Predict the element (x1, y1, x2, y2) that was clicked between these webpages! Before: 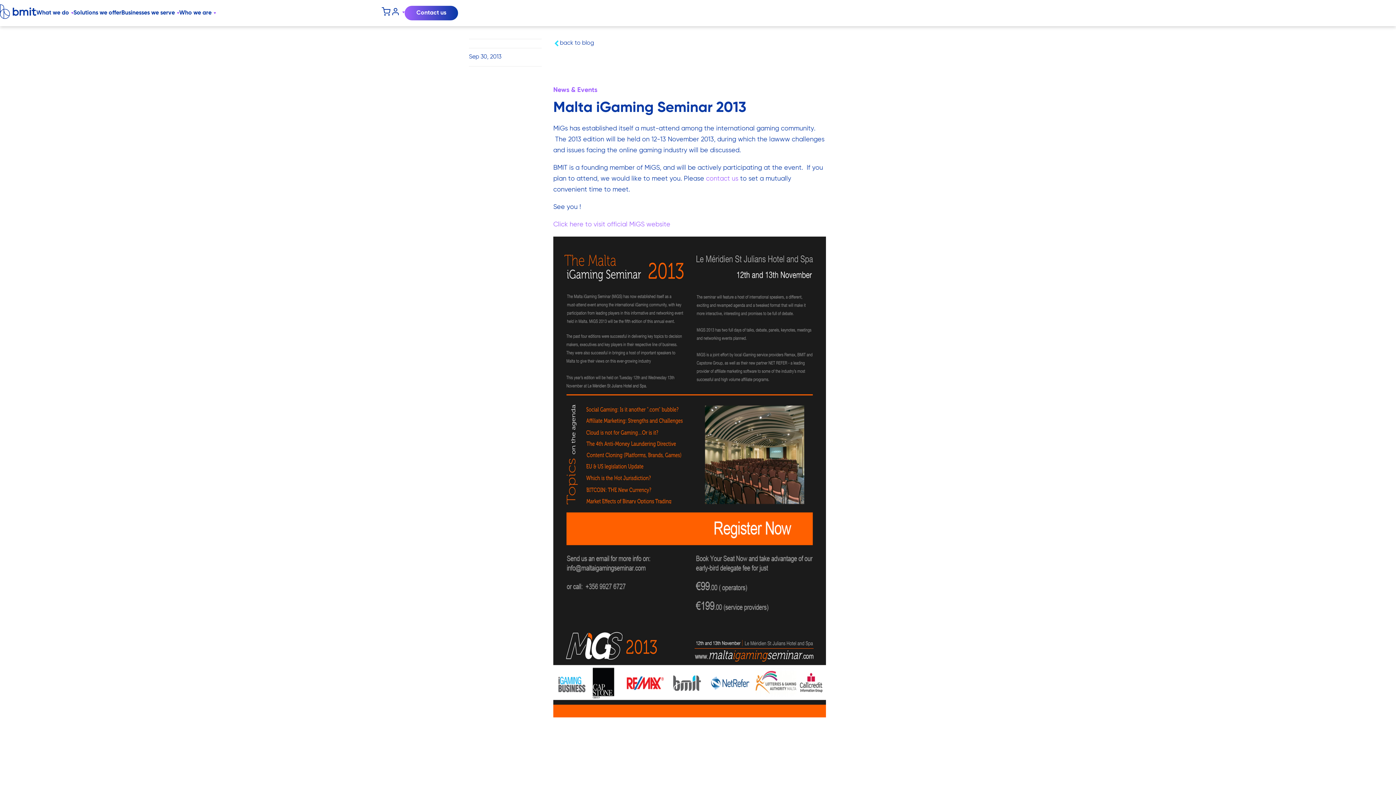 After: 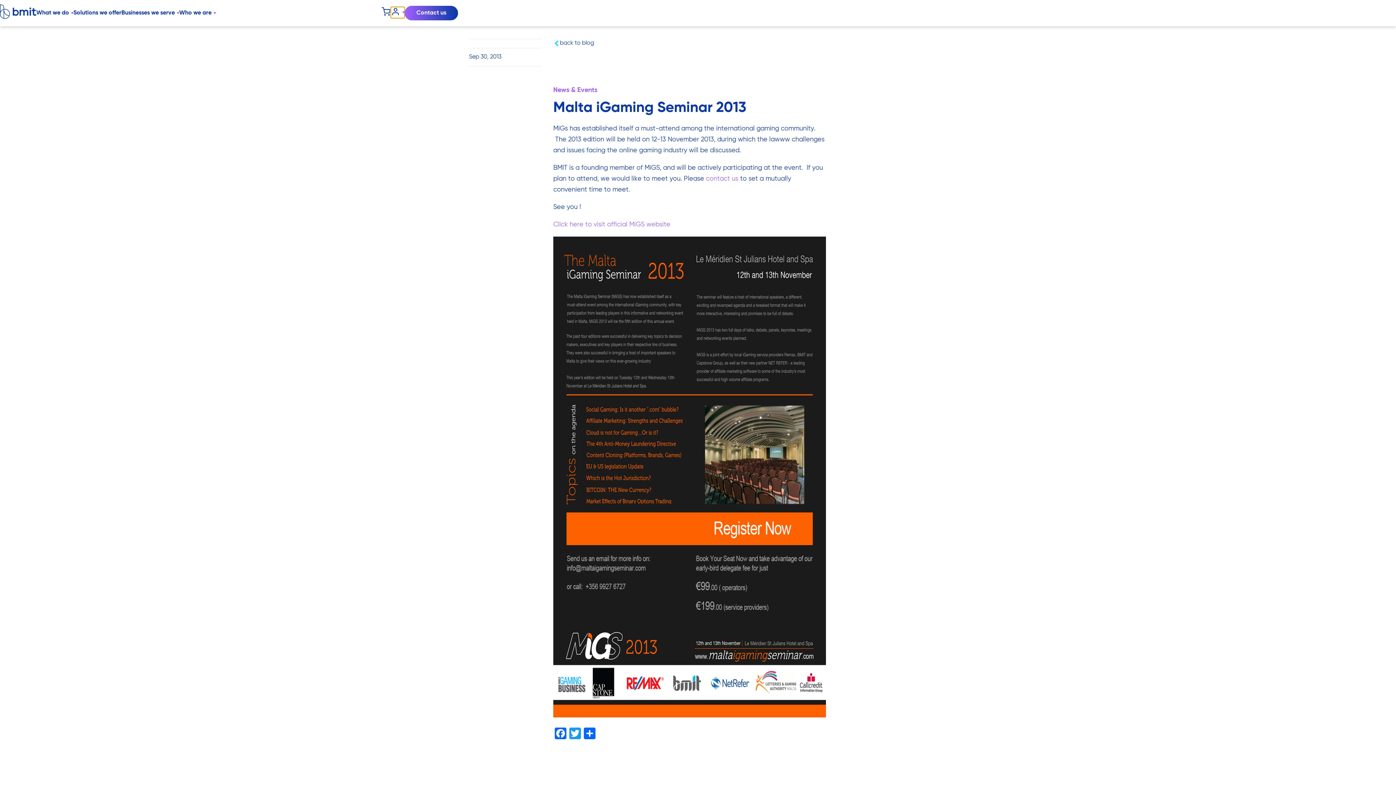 Action: bbox: (390, 6, 404, 18)